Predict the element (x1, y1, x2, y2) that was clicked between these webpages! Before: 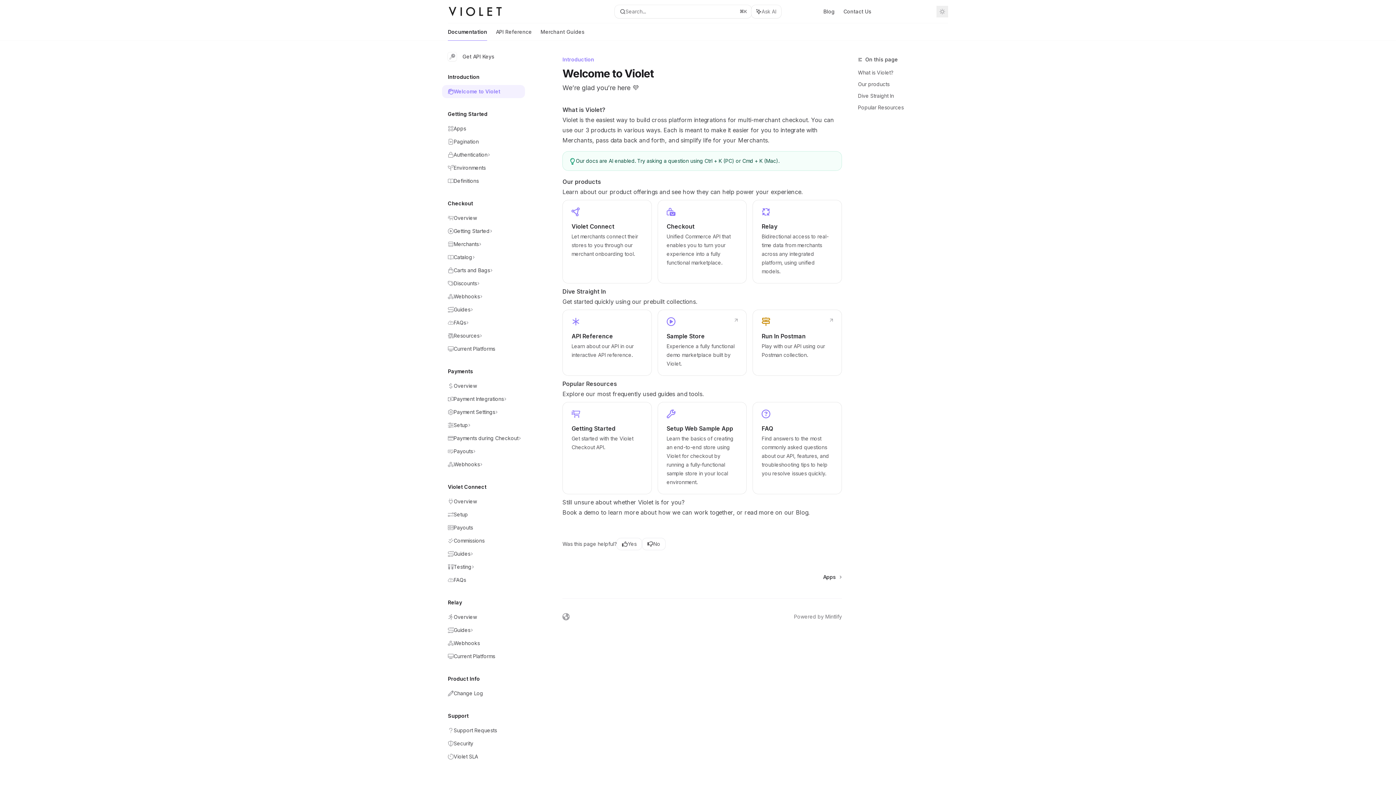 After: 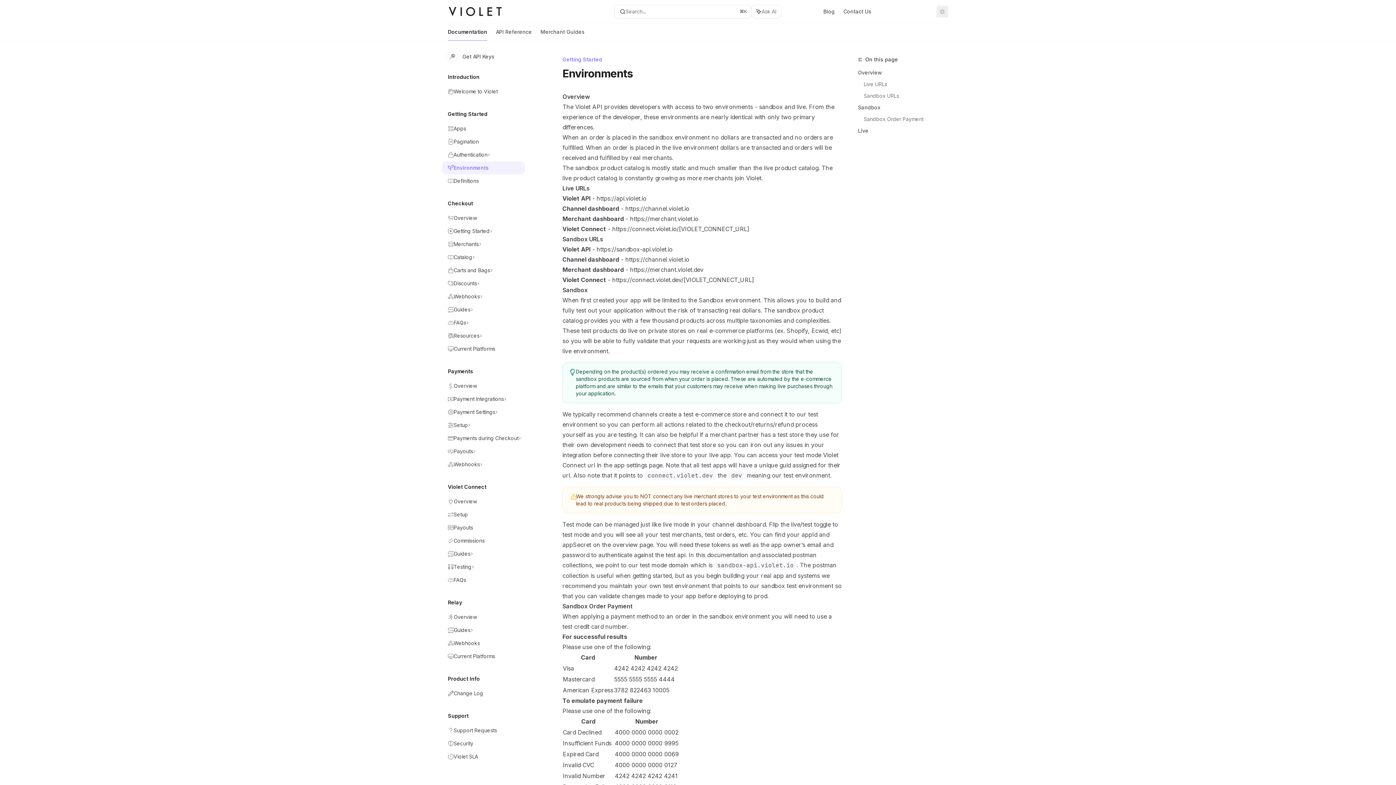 Action: bbox: (442, 161, 525, 174) label: Environments